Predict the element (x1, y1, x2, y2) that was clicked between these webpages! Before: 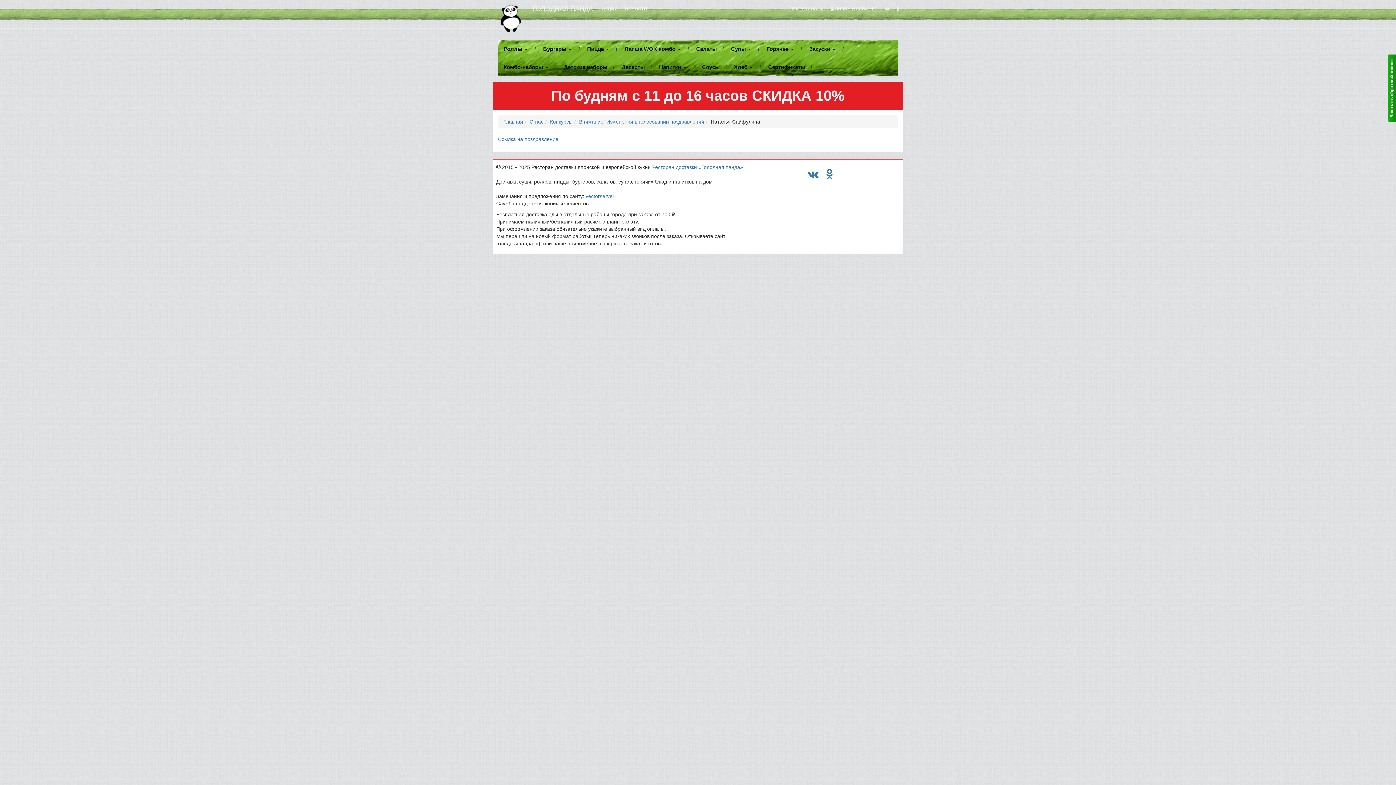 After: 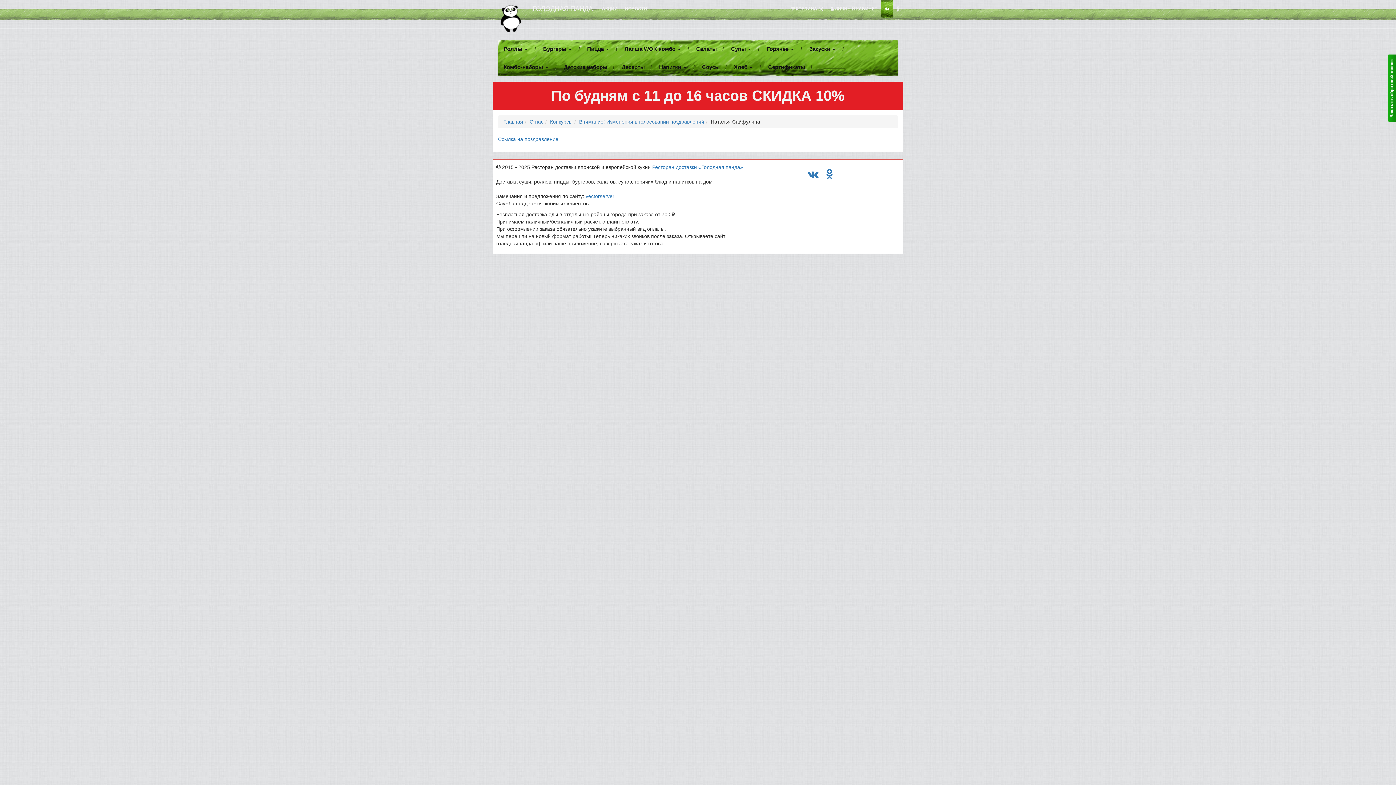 Action: bbox: (881, 0, 893, 17)